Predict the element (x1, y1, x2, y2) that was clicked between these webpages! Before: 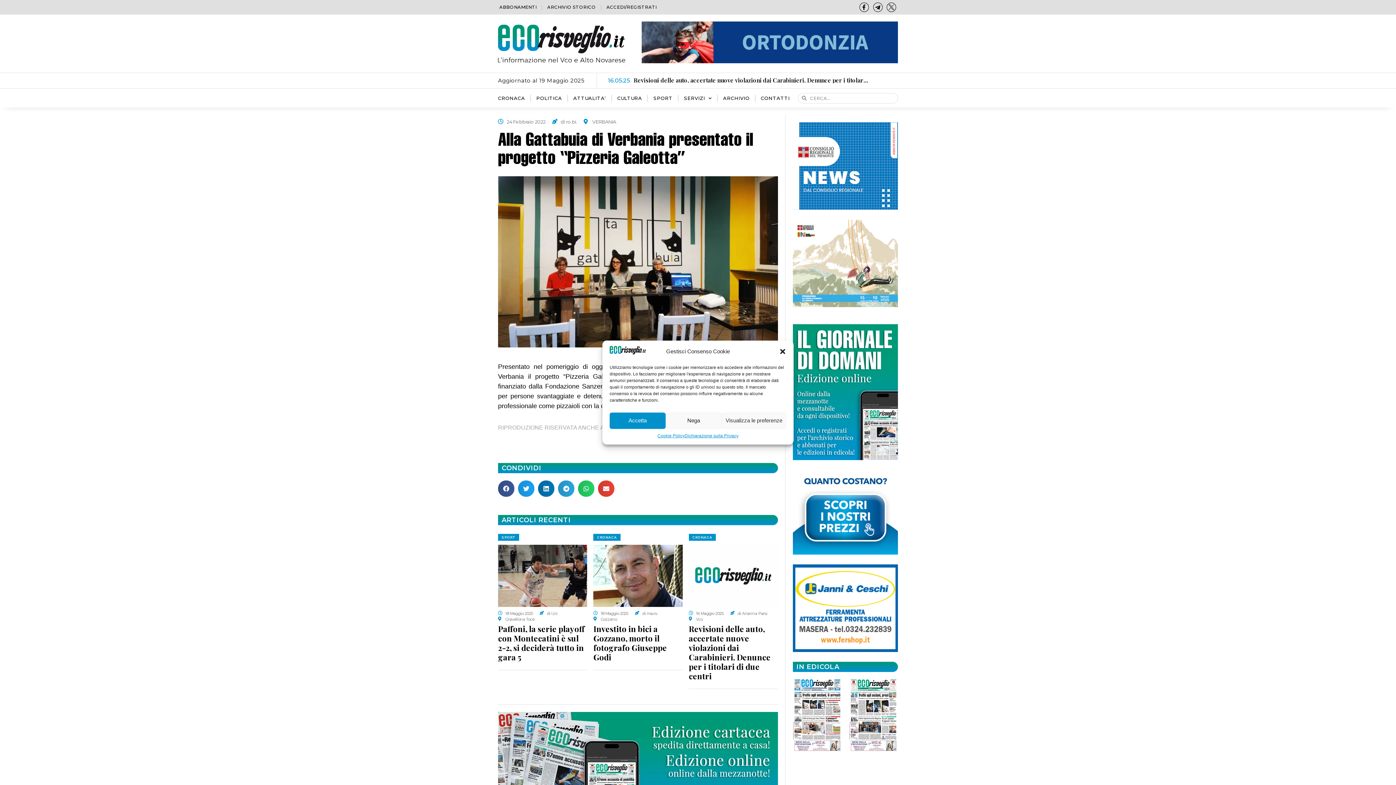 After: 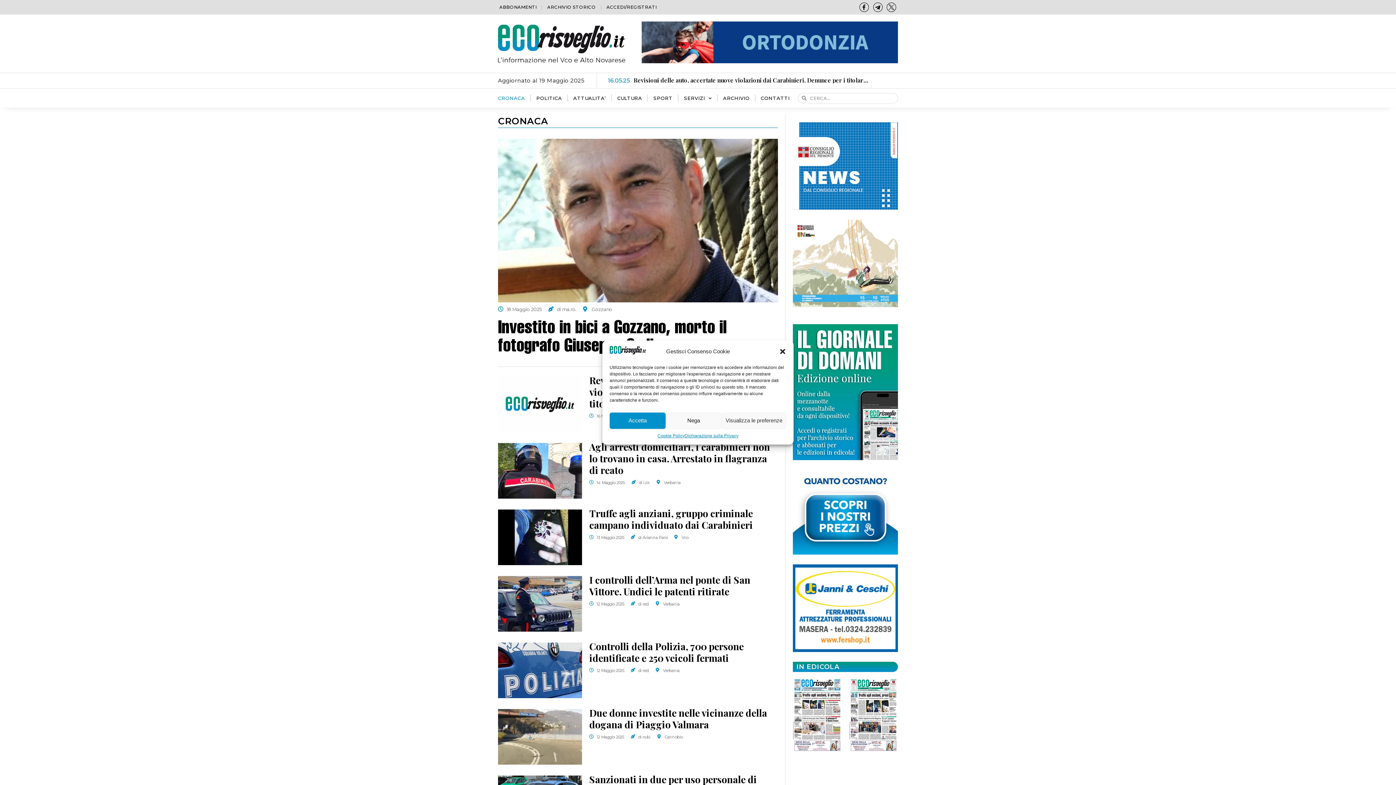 Action: label: CRONACA bbox: (498, 94, 525, 101)